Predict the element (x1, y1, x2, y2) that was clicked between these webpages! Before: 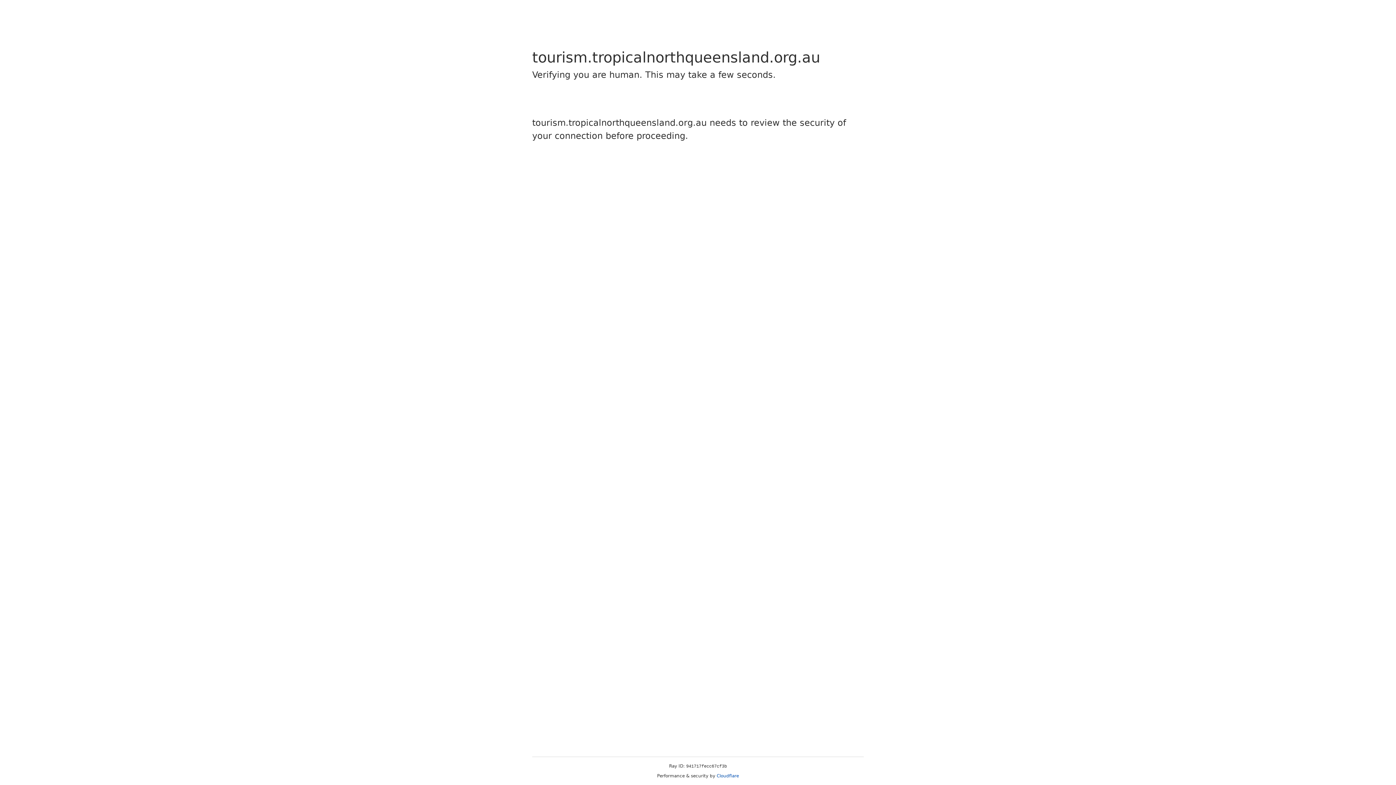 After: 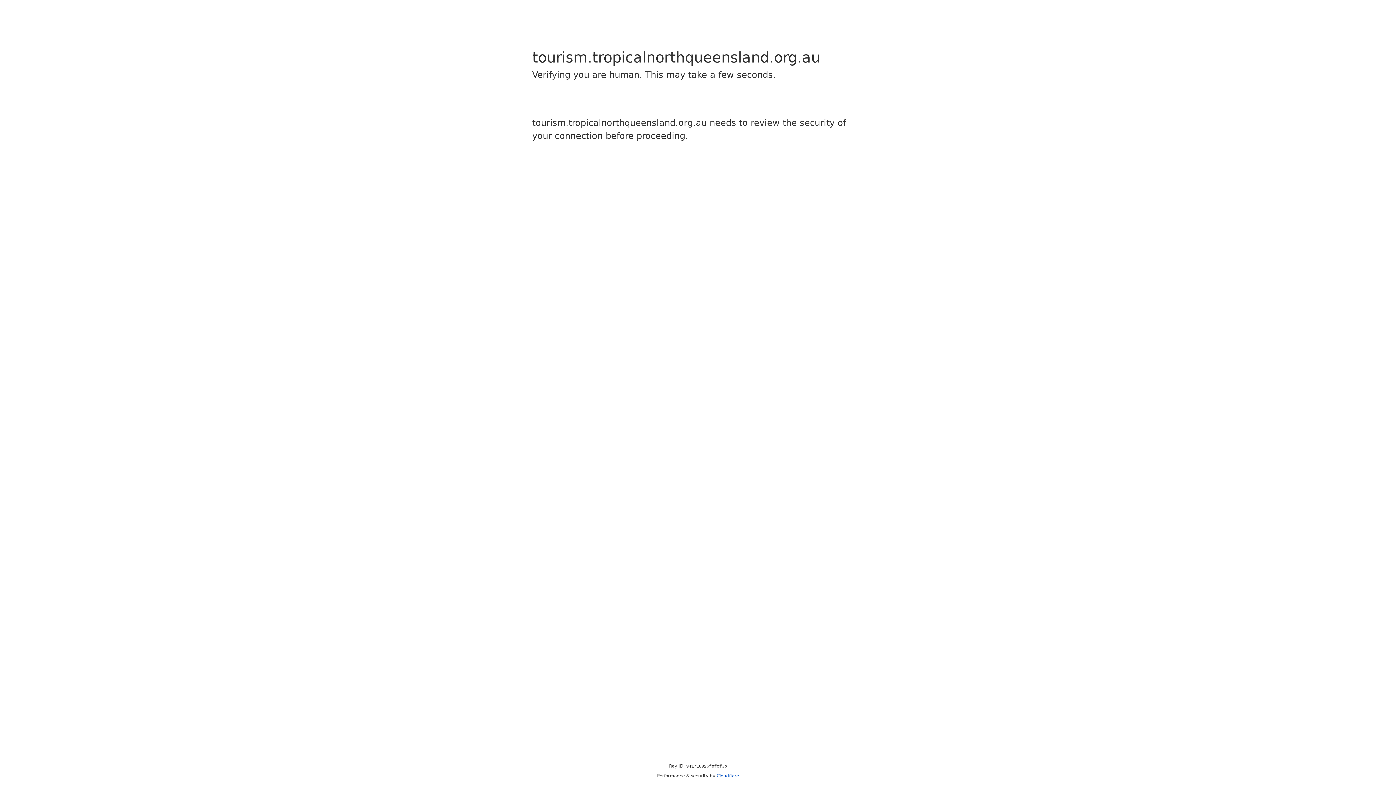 Action: bbox: (716, 773, 739, 778) label: Cloudflare